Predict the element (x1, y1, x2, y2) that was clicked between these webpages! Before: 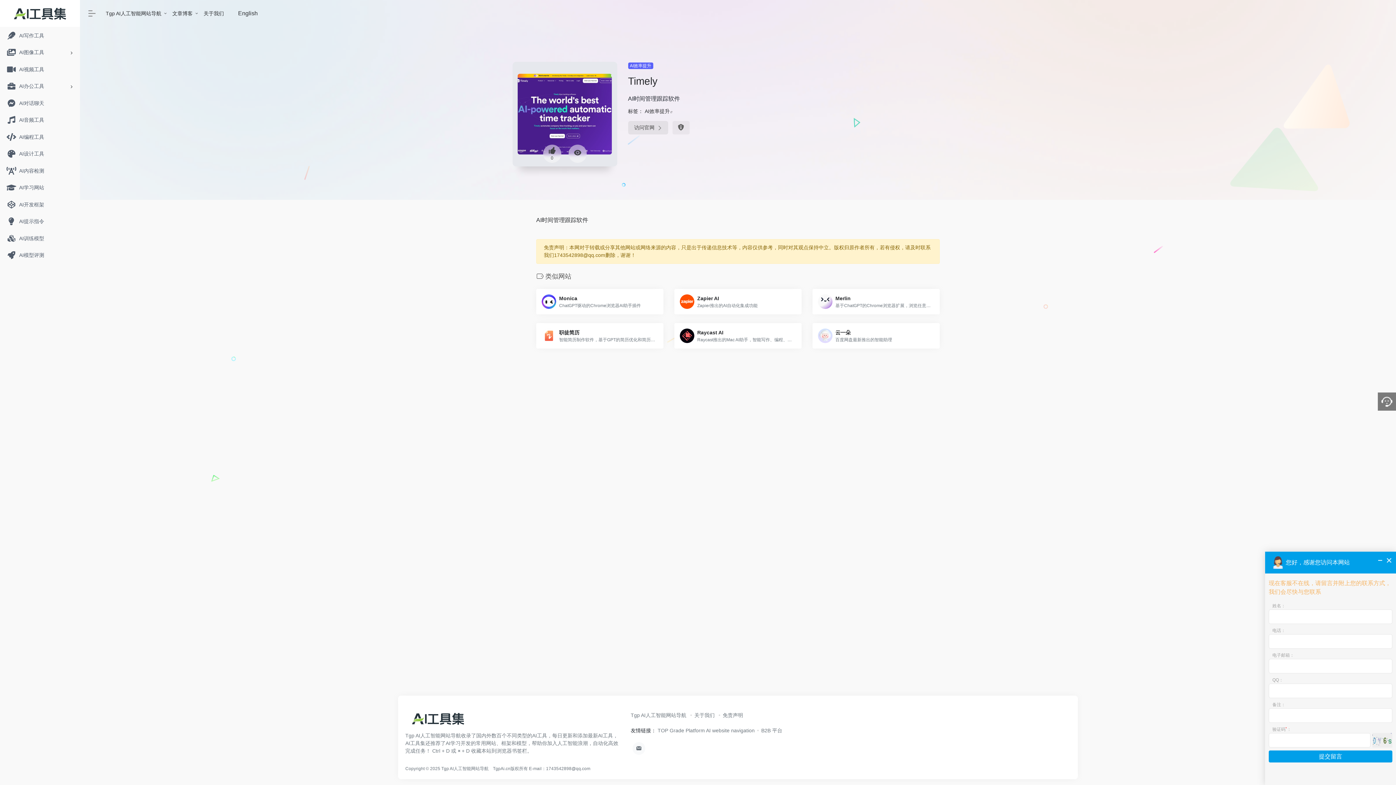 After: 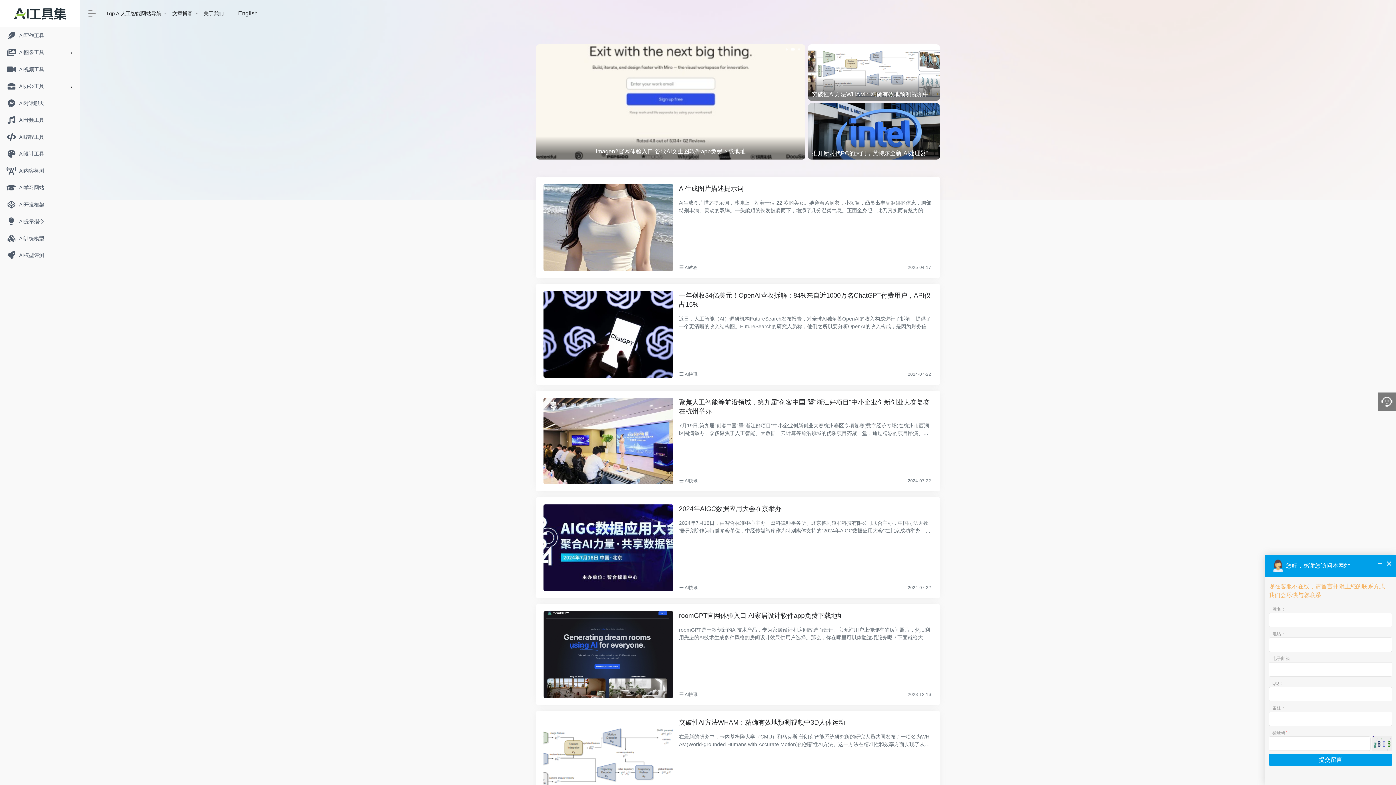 Action: label: 文章博客 bbox: (166, 6, 198, 20)